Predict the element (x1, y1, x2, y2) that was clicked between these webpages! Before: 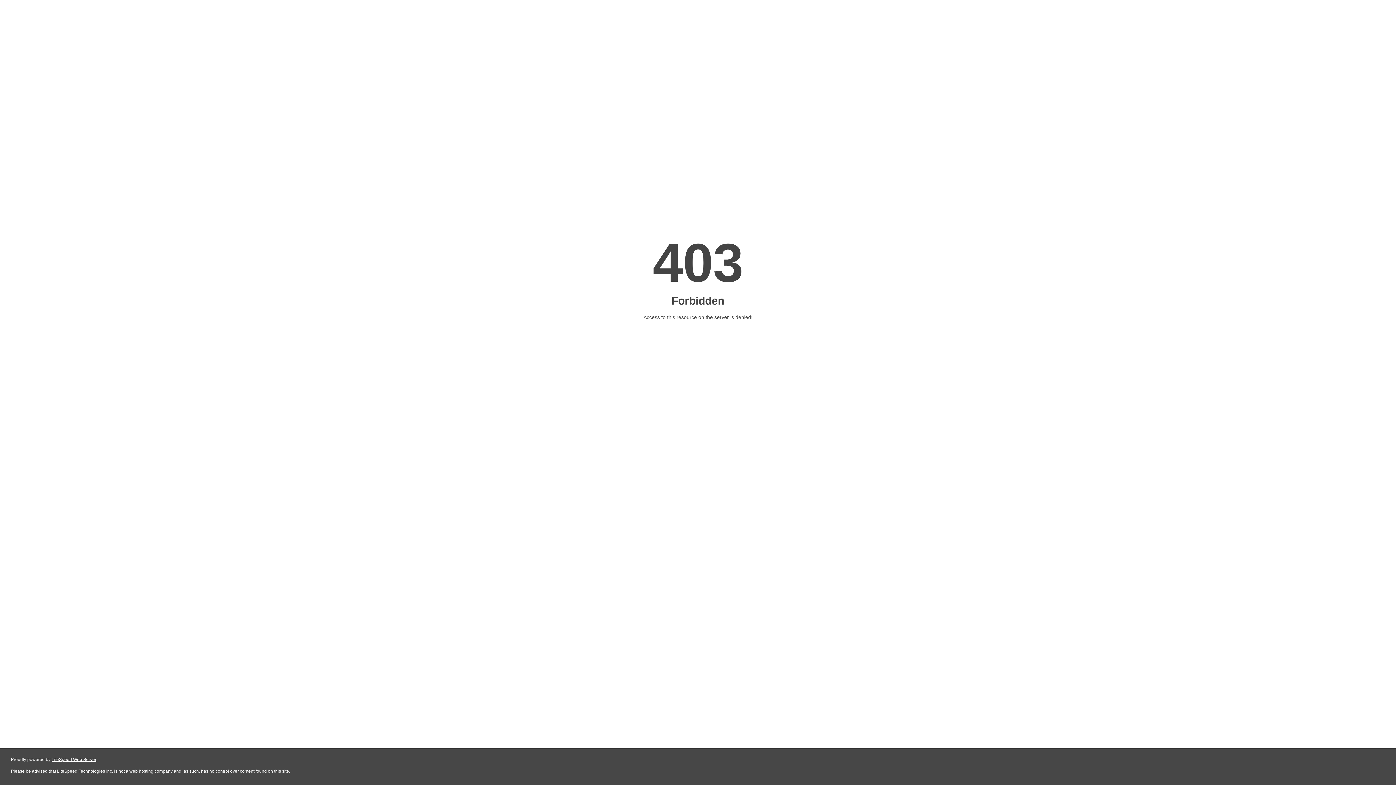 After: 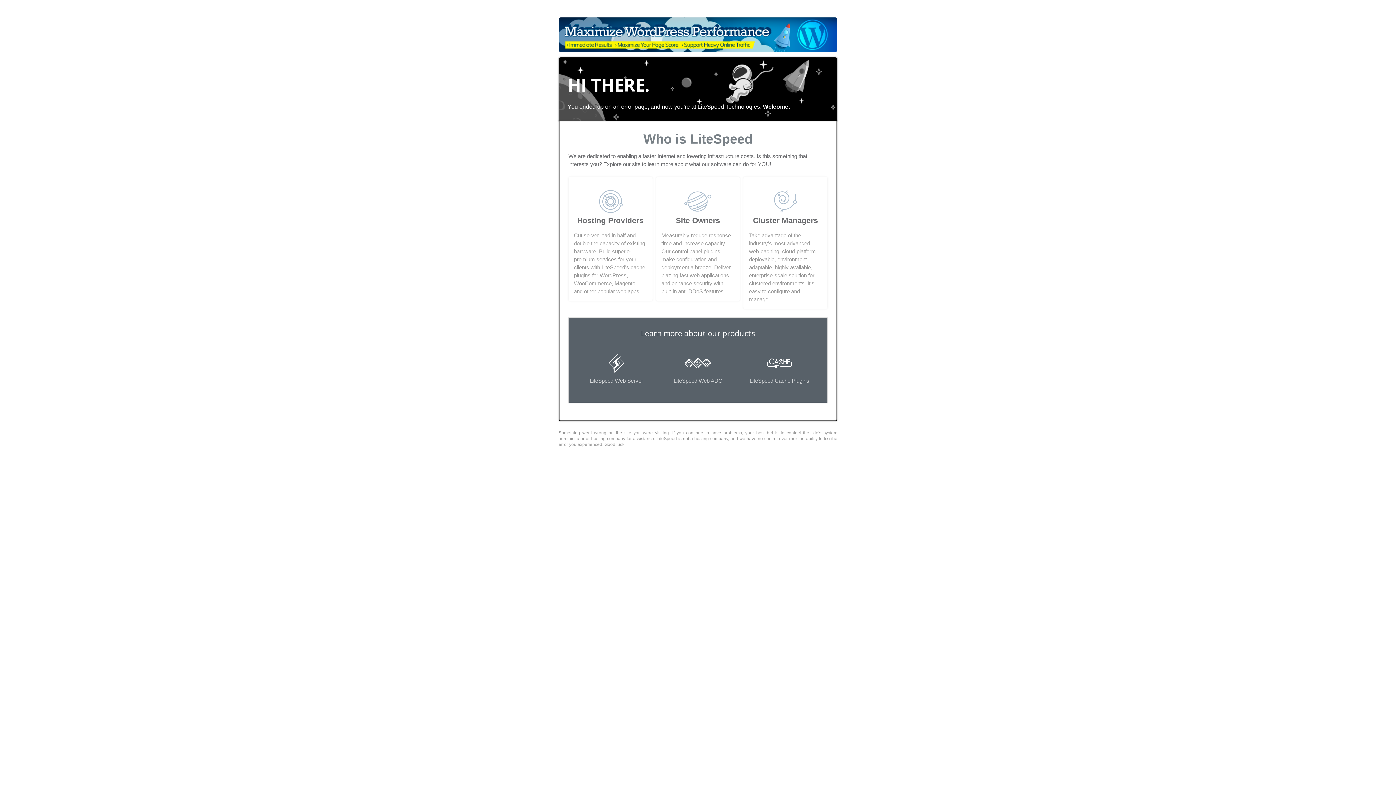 Action: label: LiteSpeed Web Server bbox: (51, 757, 96, 762)